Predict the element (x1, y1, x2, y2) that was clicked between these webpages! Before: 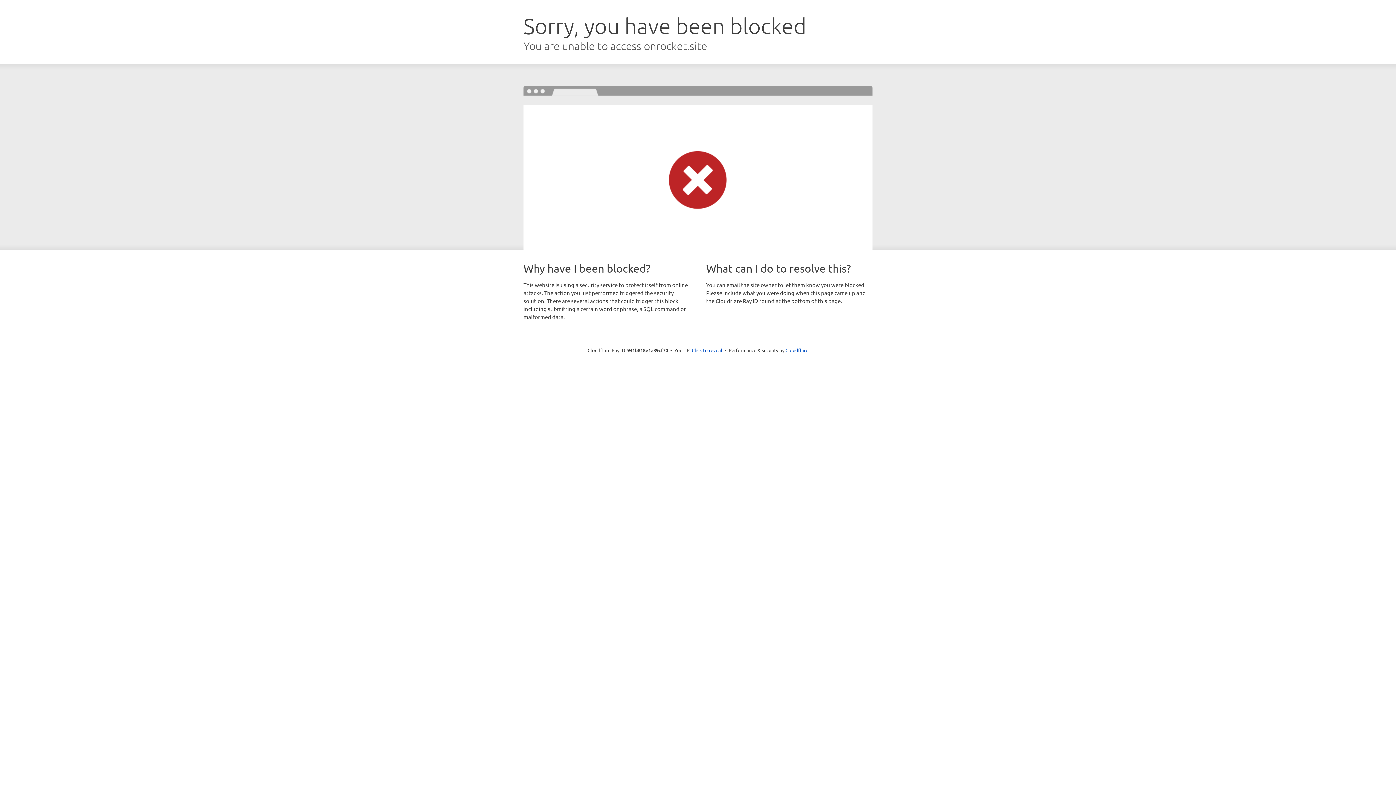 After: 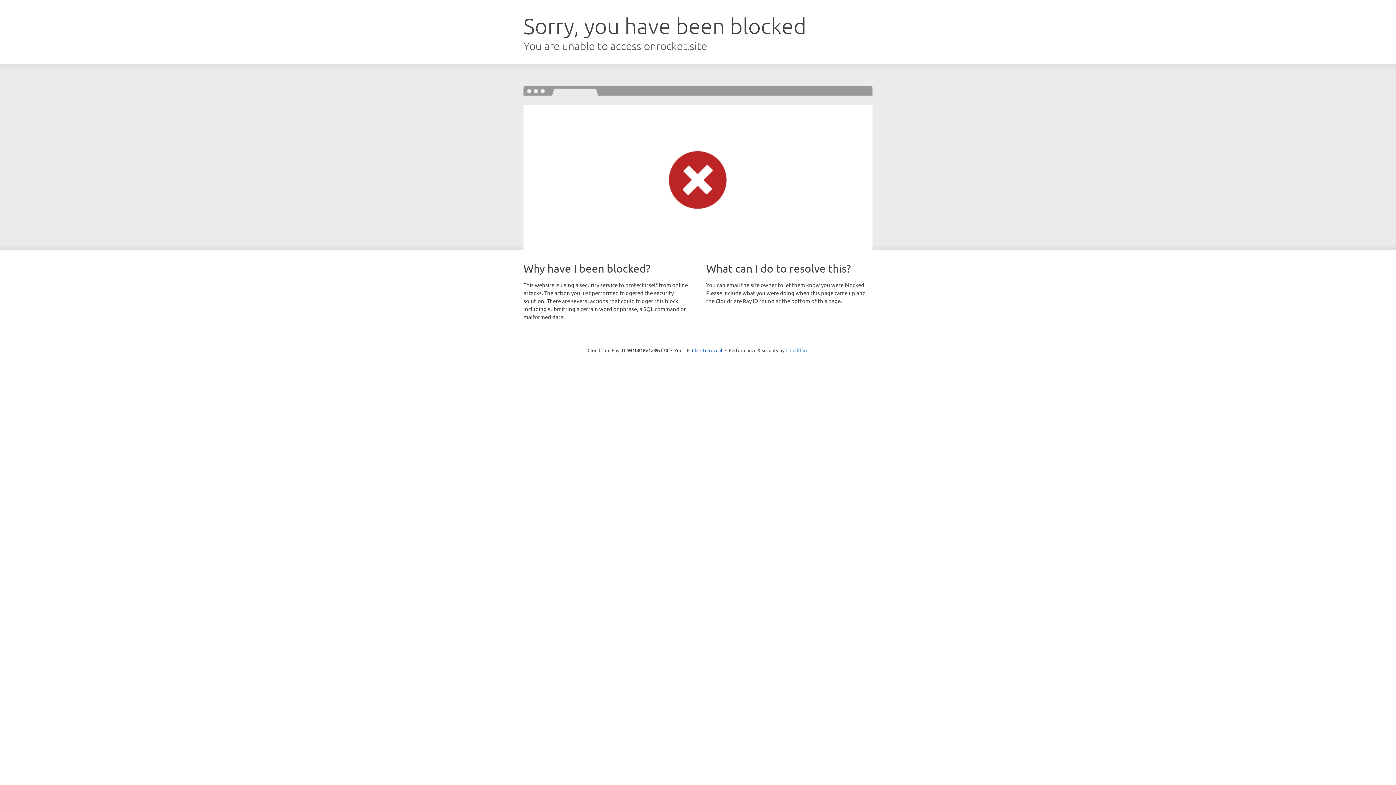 Action: bbox: (785, 347, 808, 353) label: Cloudflare